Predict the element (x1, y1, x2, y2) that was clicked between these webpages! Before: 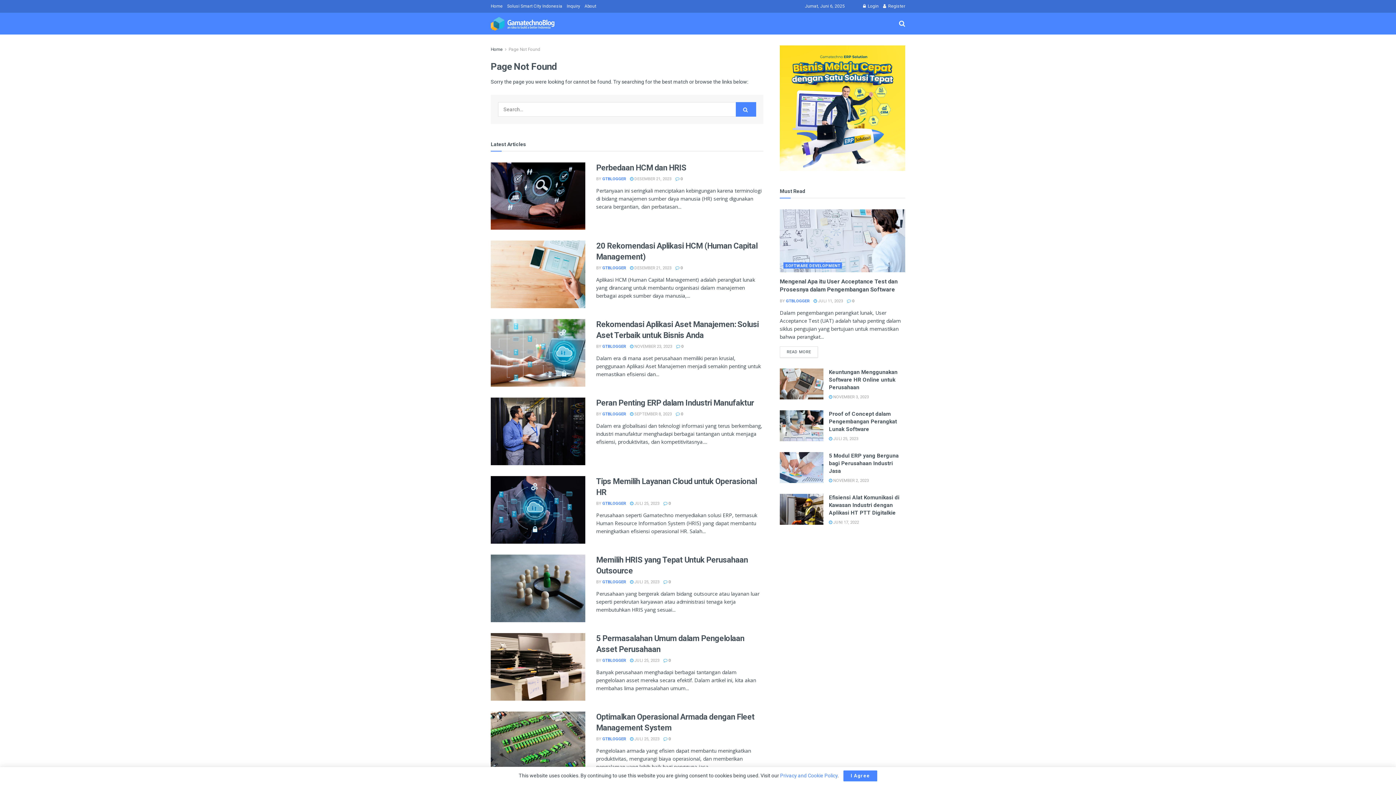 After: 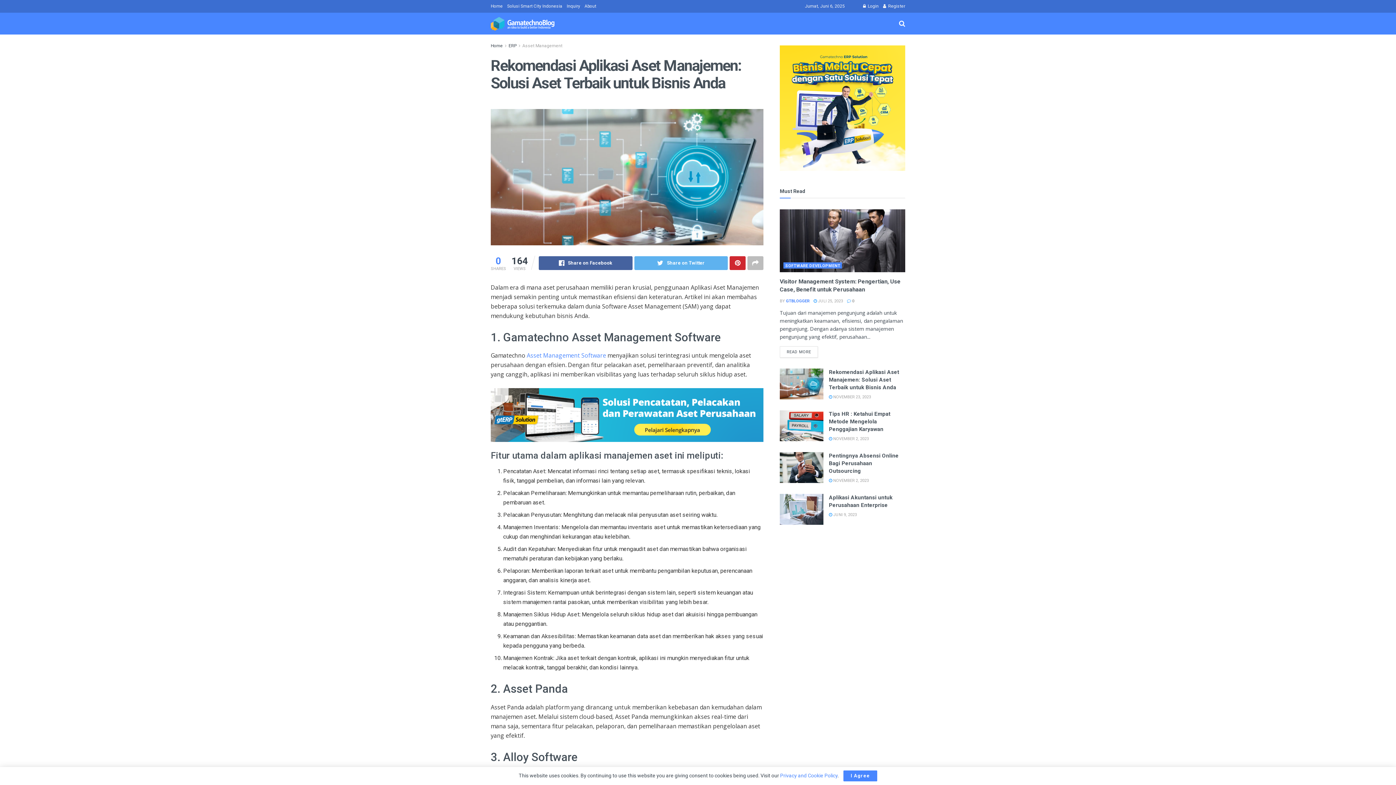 Action: bbox: (490, 319, 585, 386)